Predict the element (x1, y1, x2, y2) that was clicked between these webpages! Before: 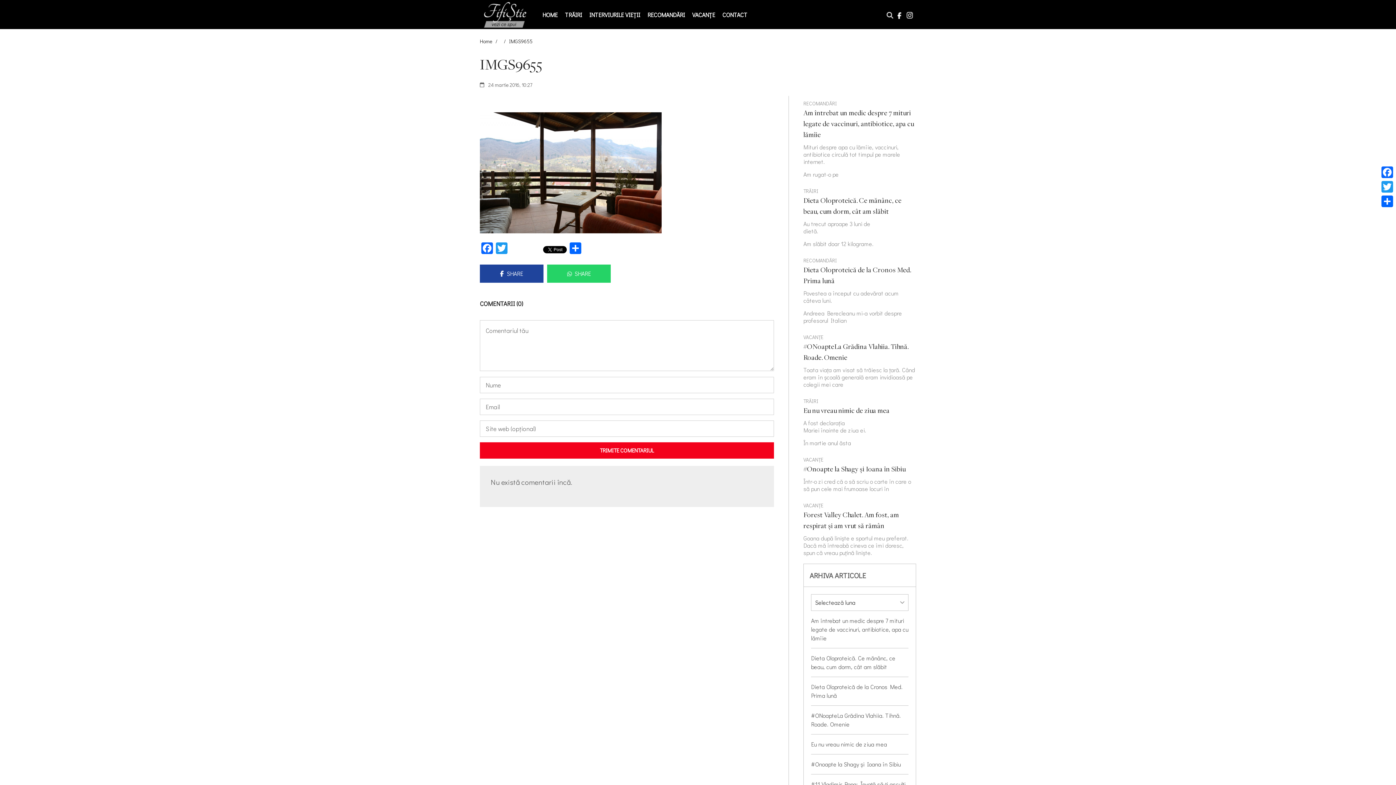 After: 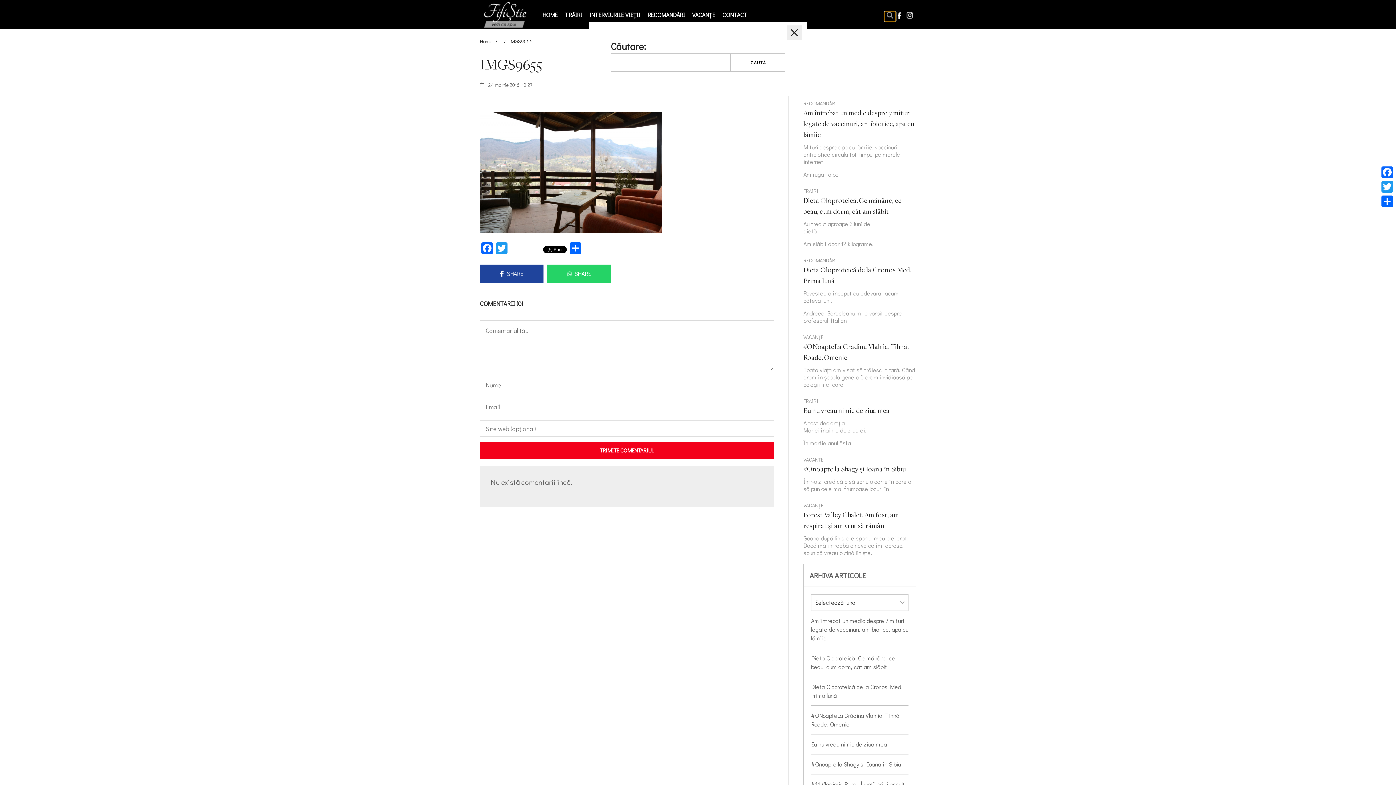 Action: bbox: (884, 11, 896, 21)